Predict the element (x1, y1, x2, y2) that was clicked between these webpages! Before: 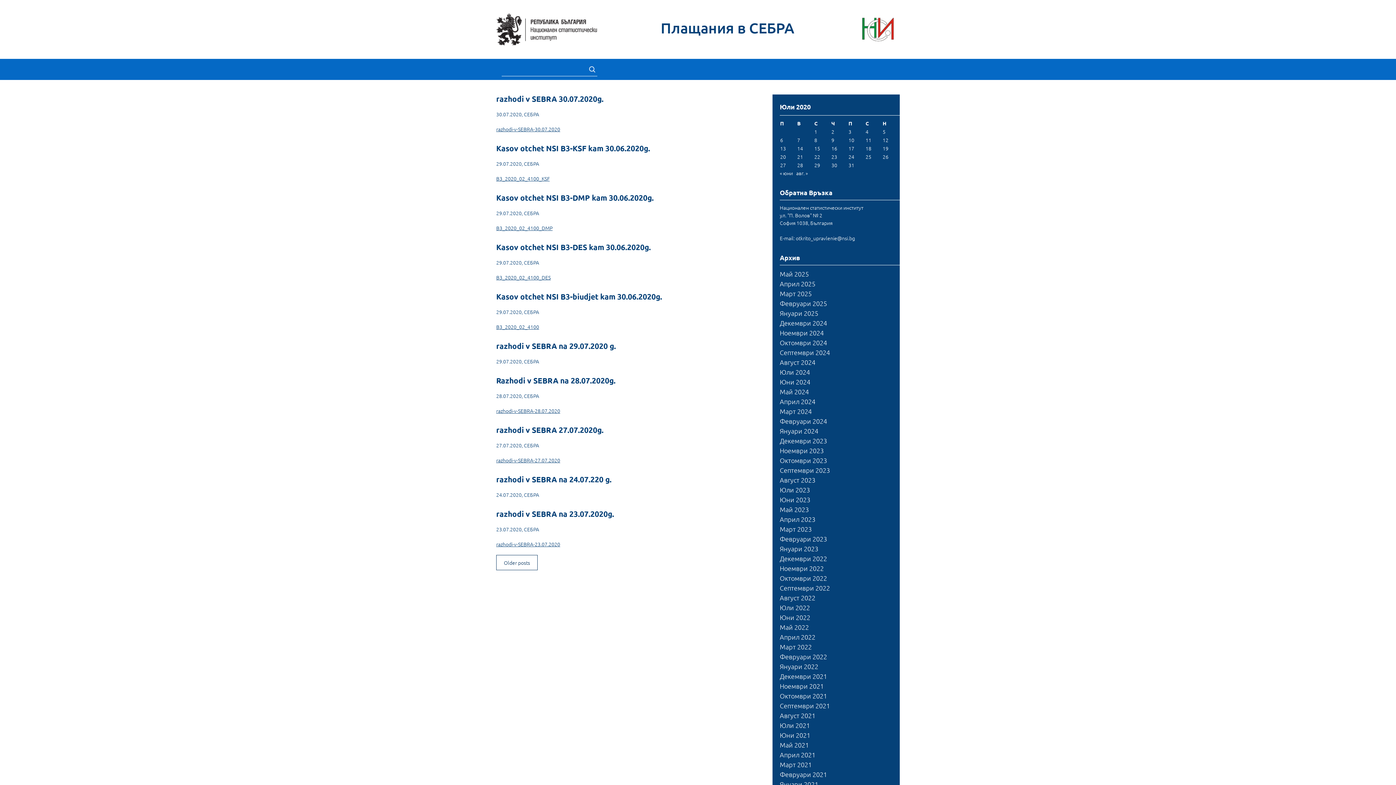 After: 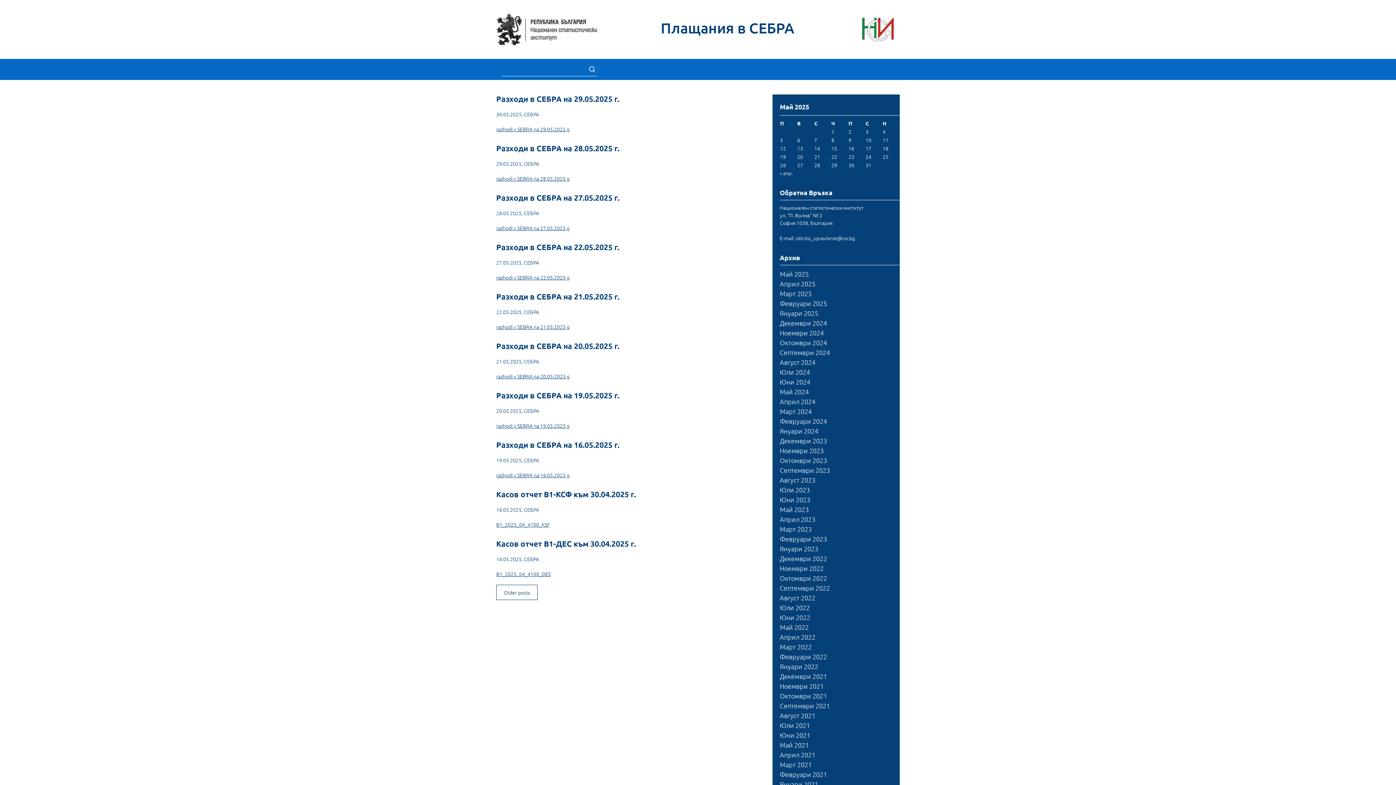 Action: label: СЕБРА bbox: (524, 209, 539, 216)